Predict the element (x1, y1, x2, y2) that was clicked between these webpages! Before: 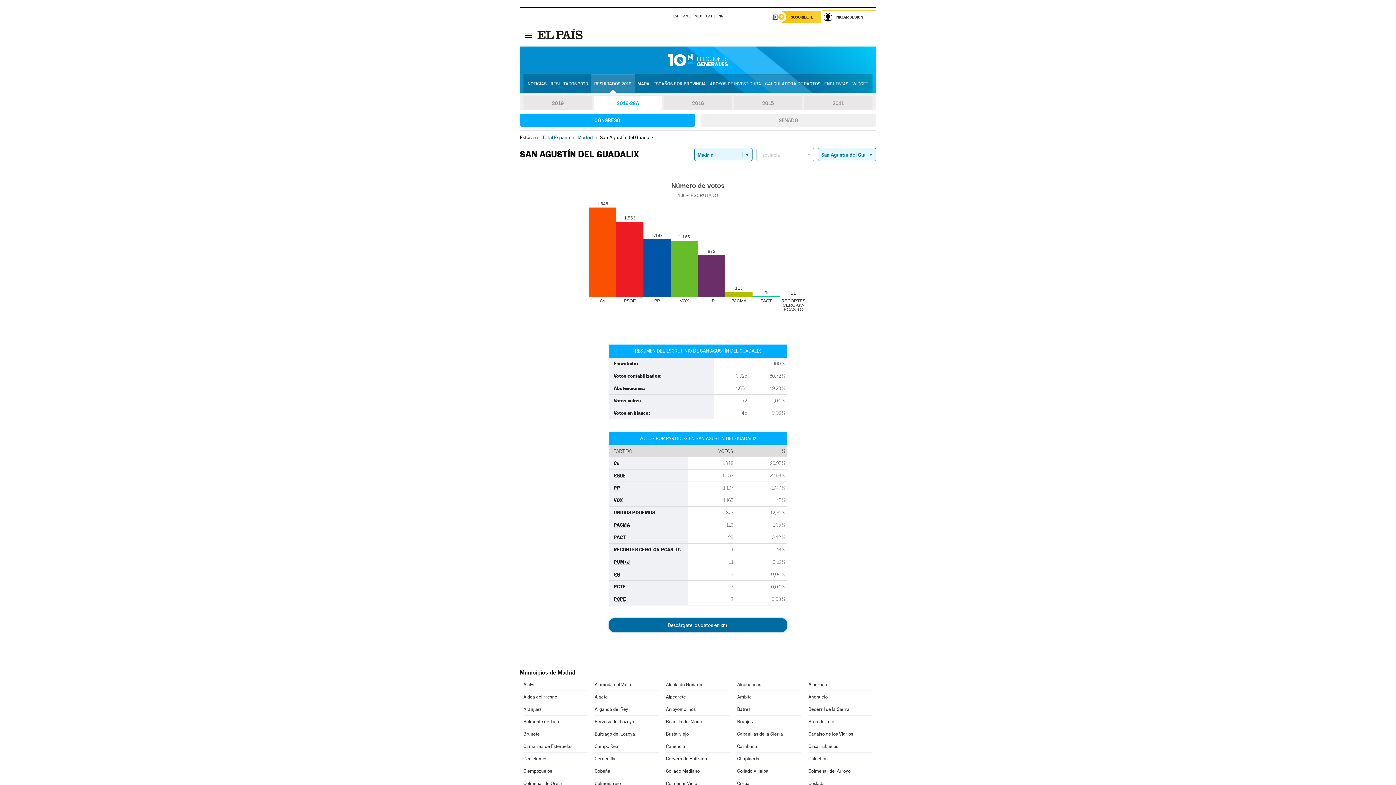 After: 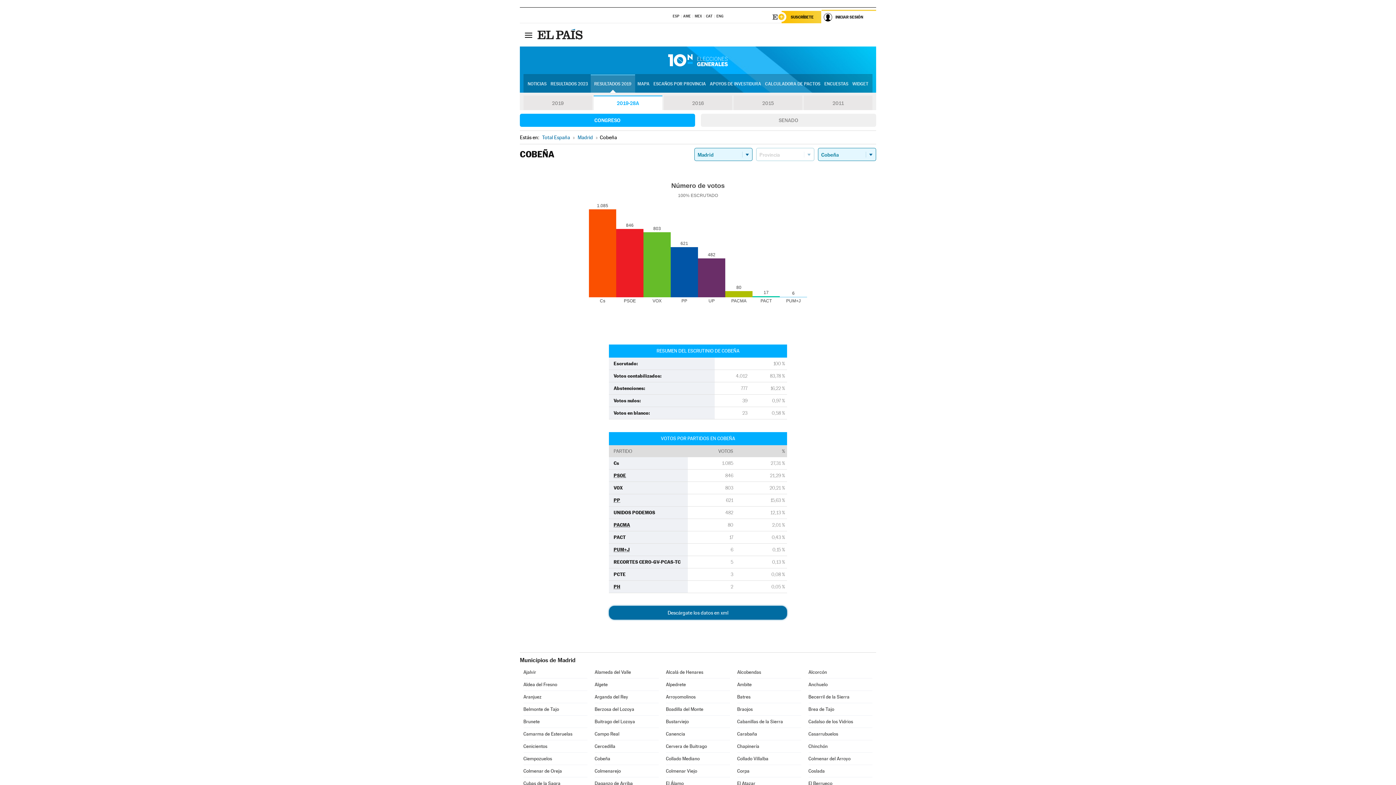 Action: label: Cobeña bbox: (594, 765, 658, 777)